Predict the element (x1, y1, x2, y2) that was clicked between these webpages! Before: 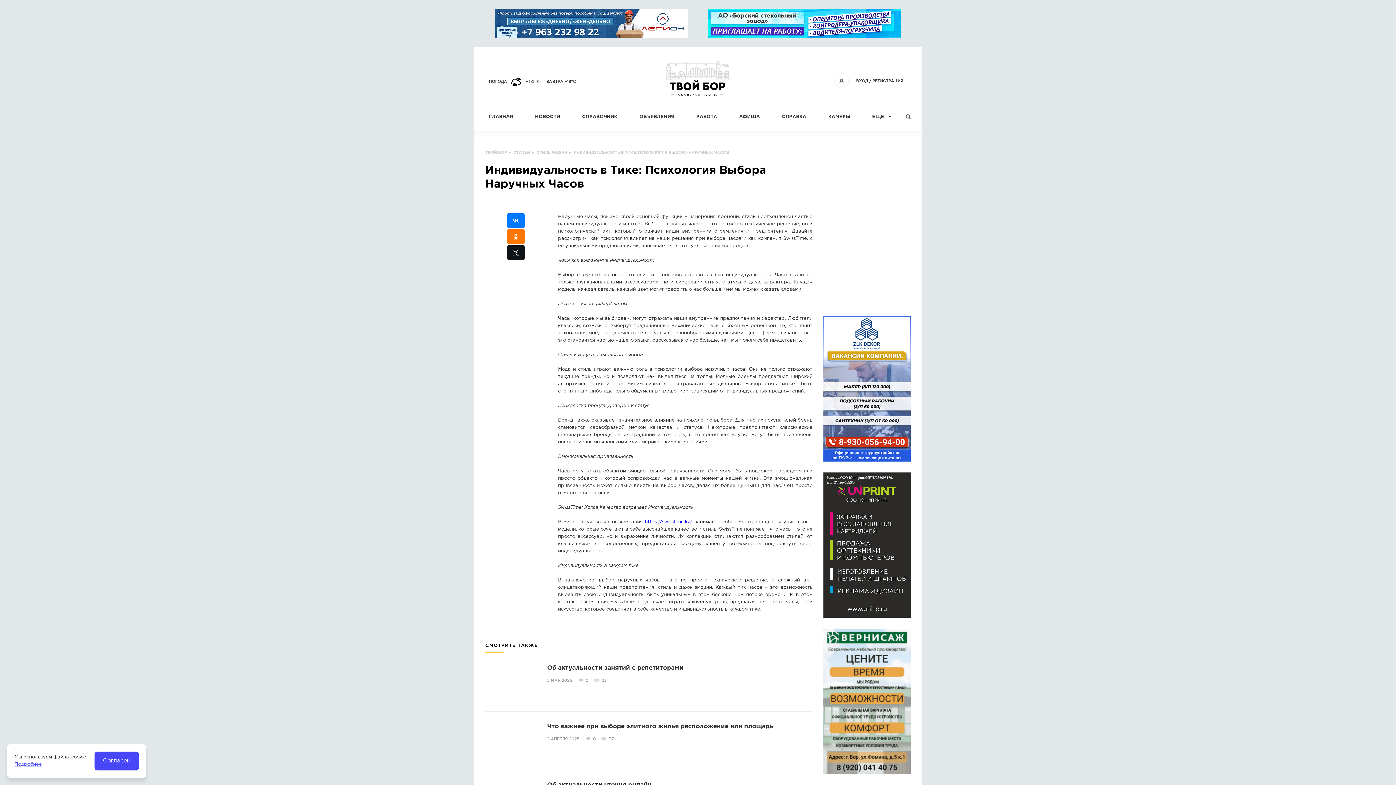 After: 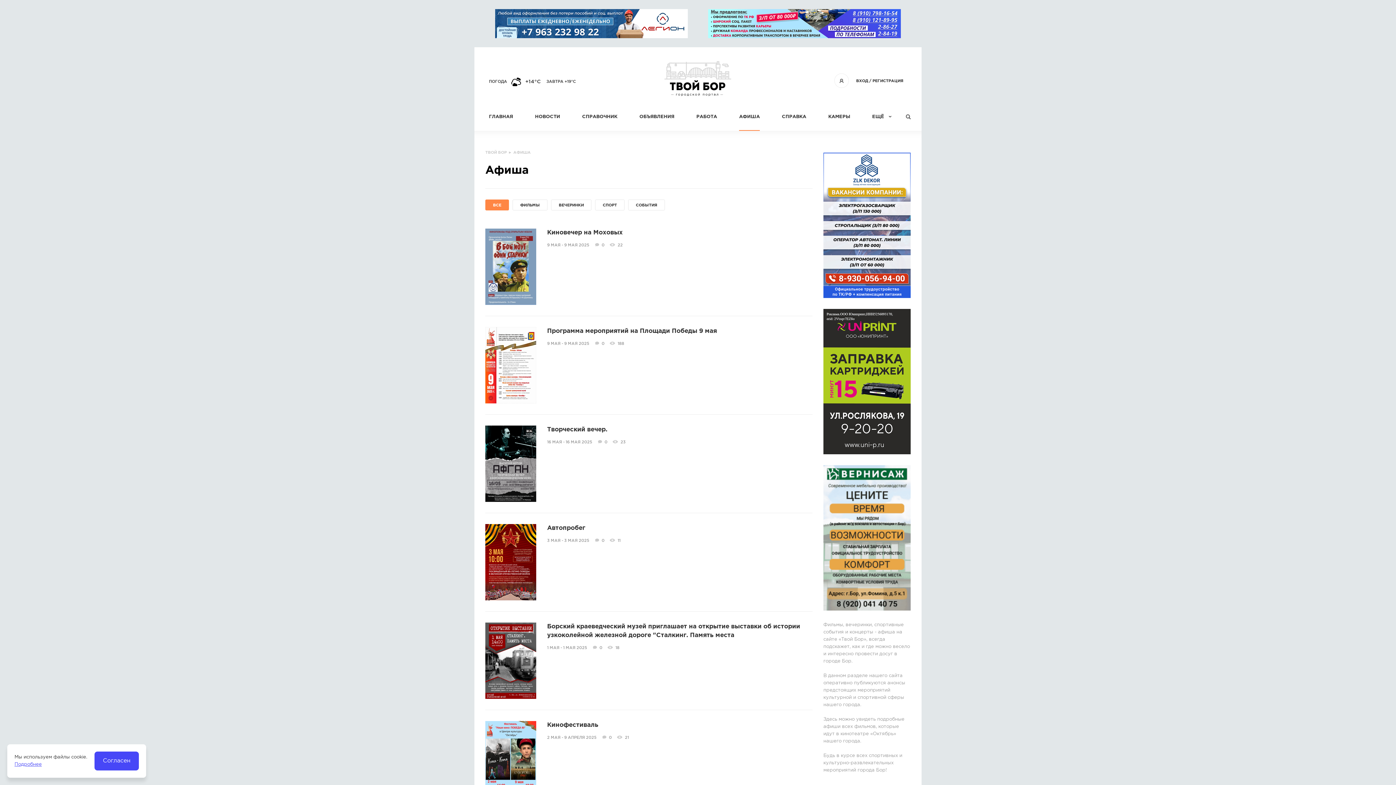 Action: bbox: (739, 103, 760, 130) label: АФИША